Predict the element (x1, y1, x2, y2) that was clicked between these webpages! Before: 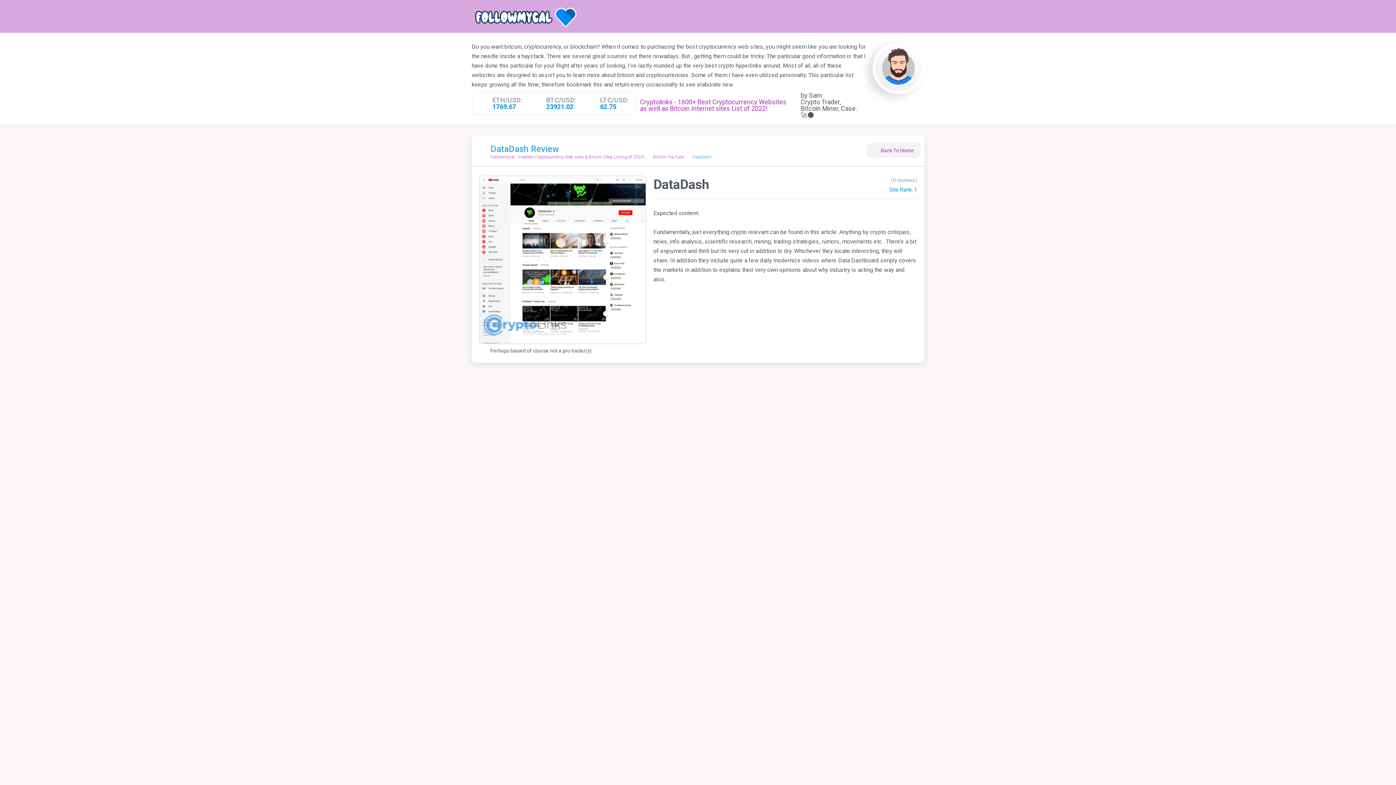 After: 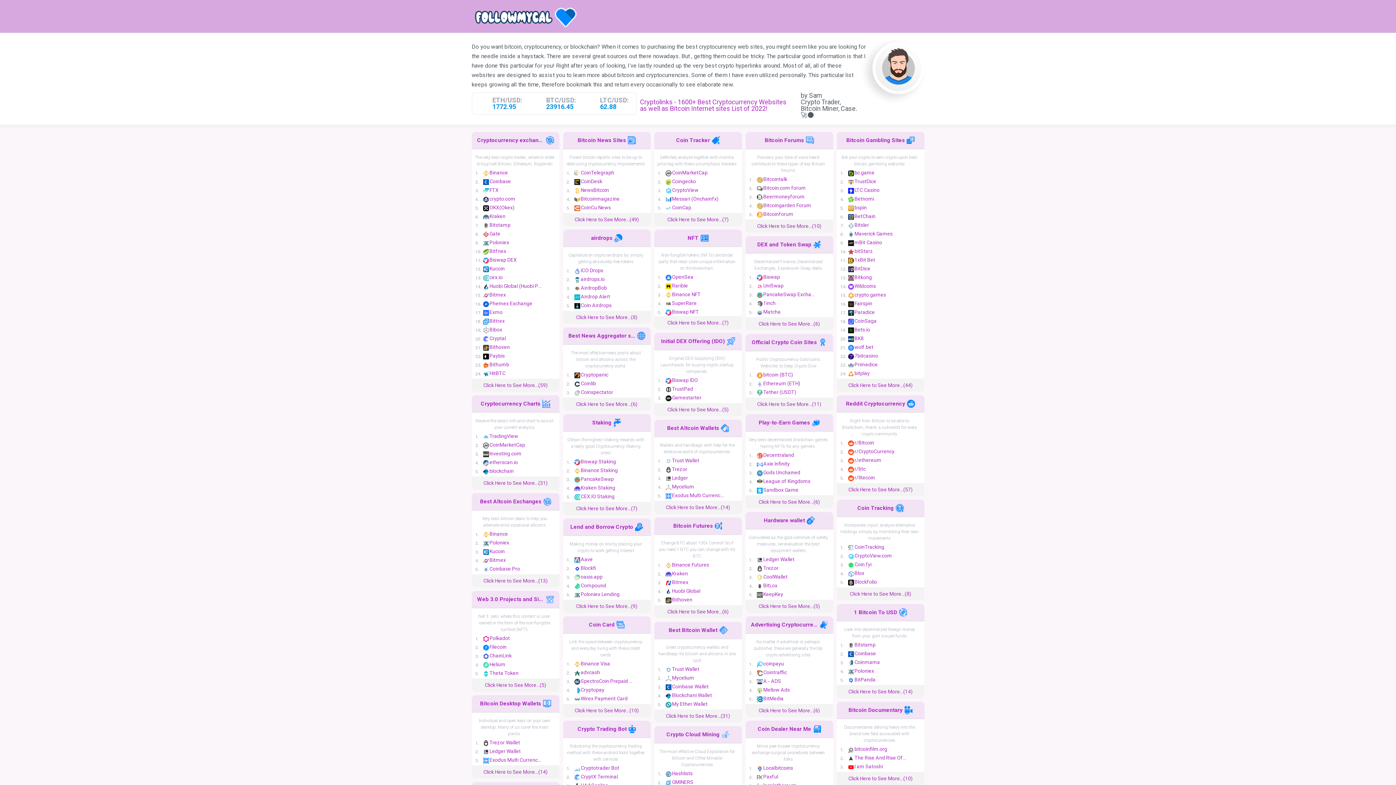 Action: label: Bitcoin YouTube bbox: (653, 154, 684, 159)